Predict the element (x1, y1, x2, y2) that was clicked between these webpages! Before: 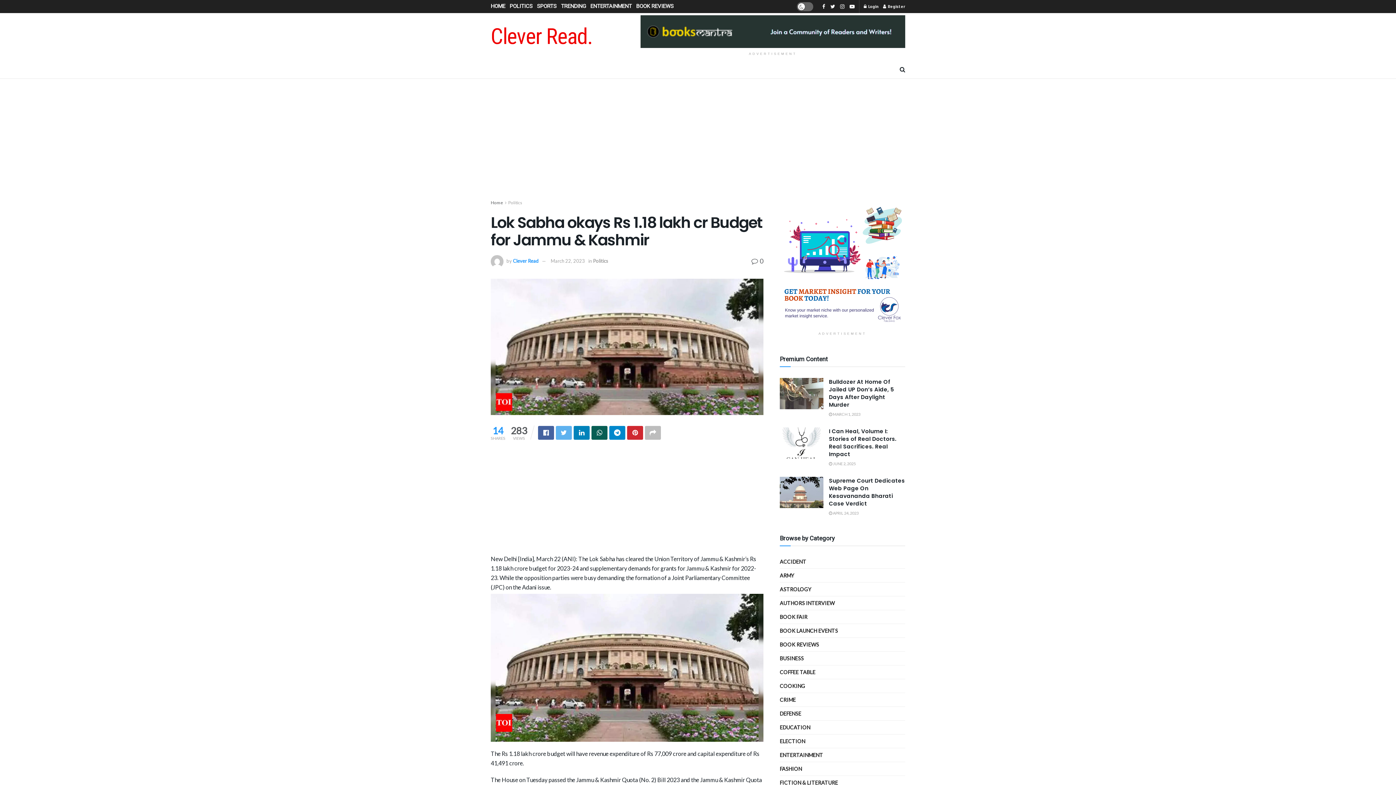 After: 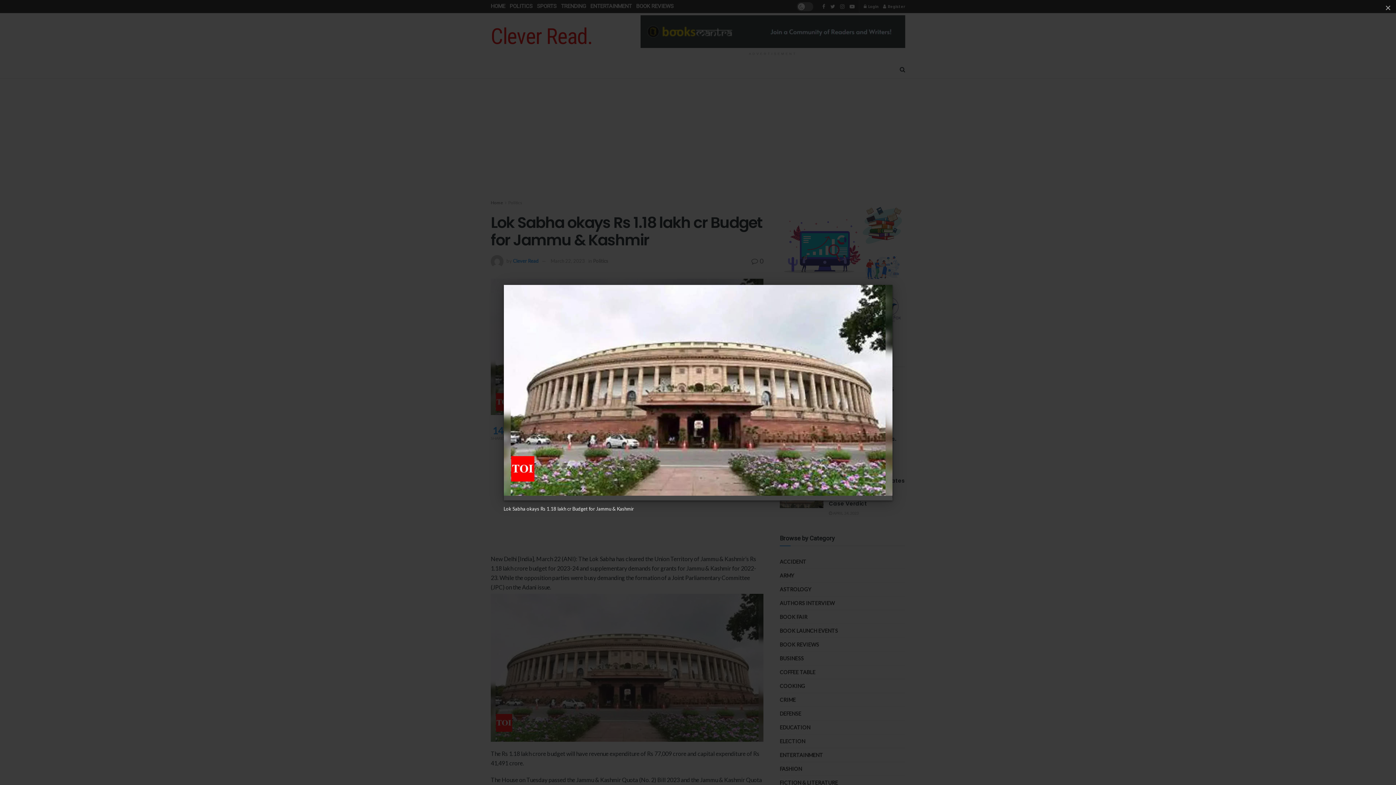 Action: bbox: (490, 278, 763, 415)